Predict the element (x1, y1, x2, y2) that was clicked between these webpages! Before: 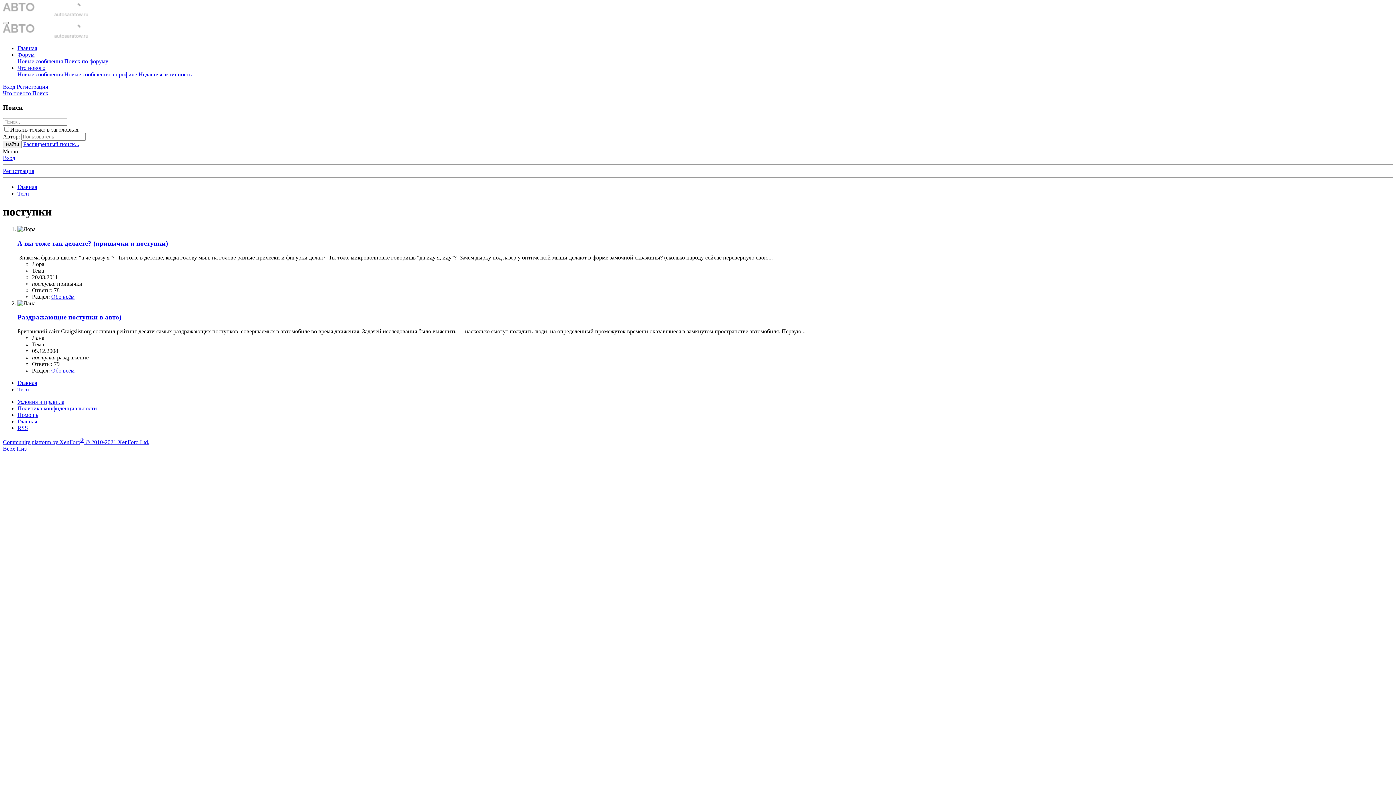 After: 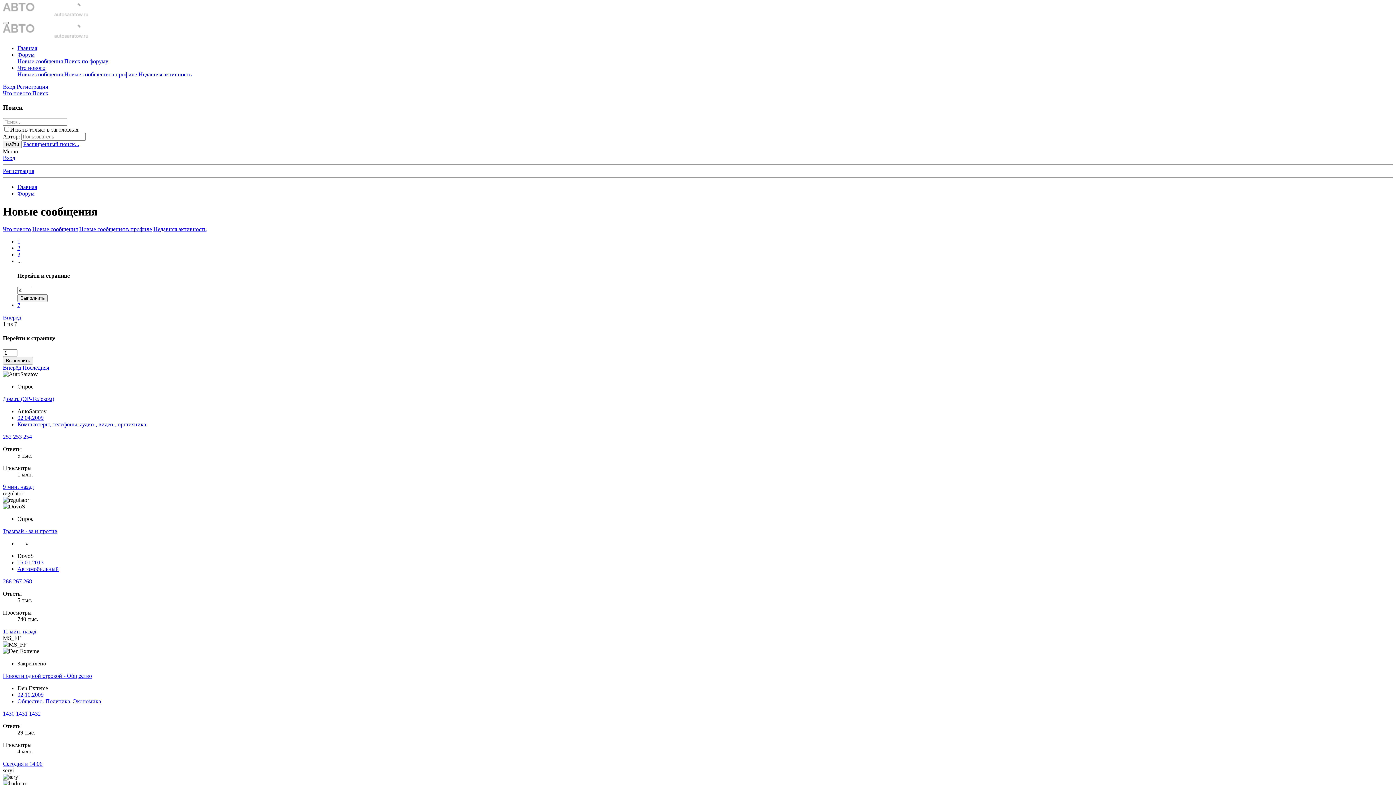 Action: bbox: (17, 58, 62, 64) label: Новые сообщения